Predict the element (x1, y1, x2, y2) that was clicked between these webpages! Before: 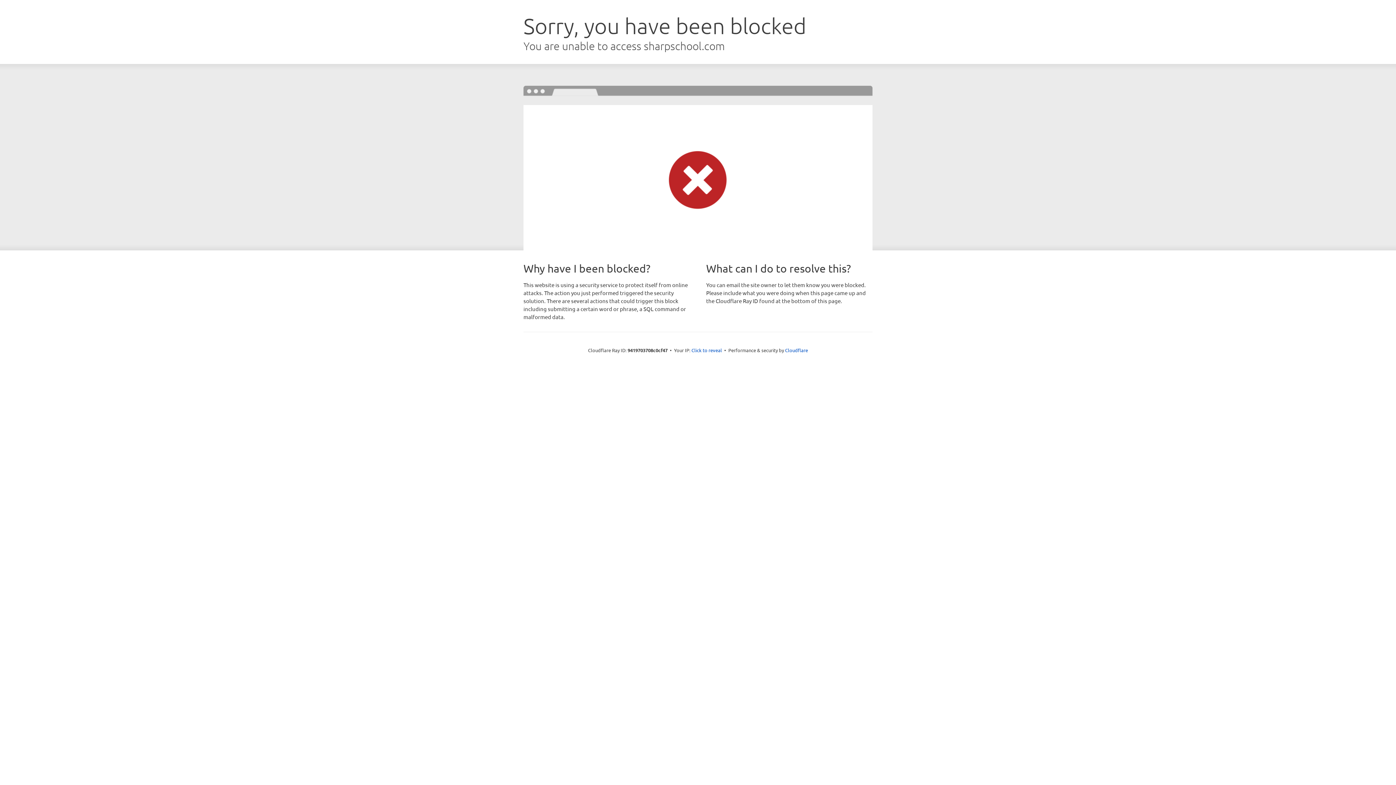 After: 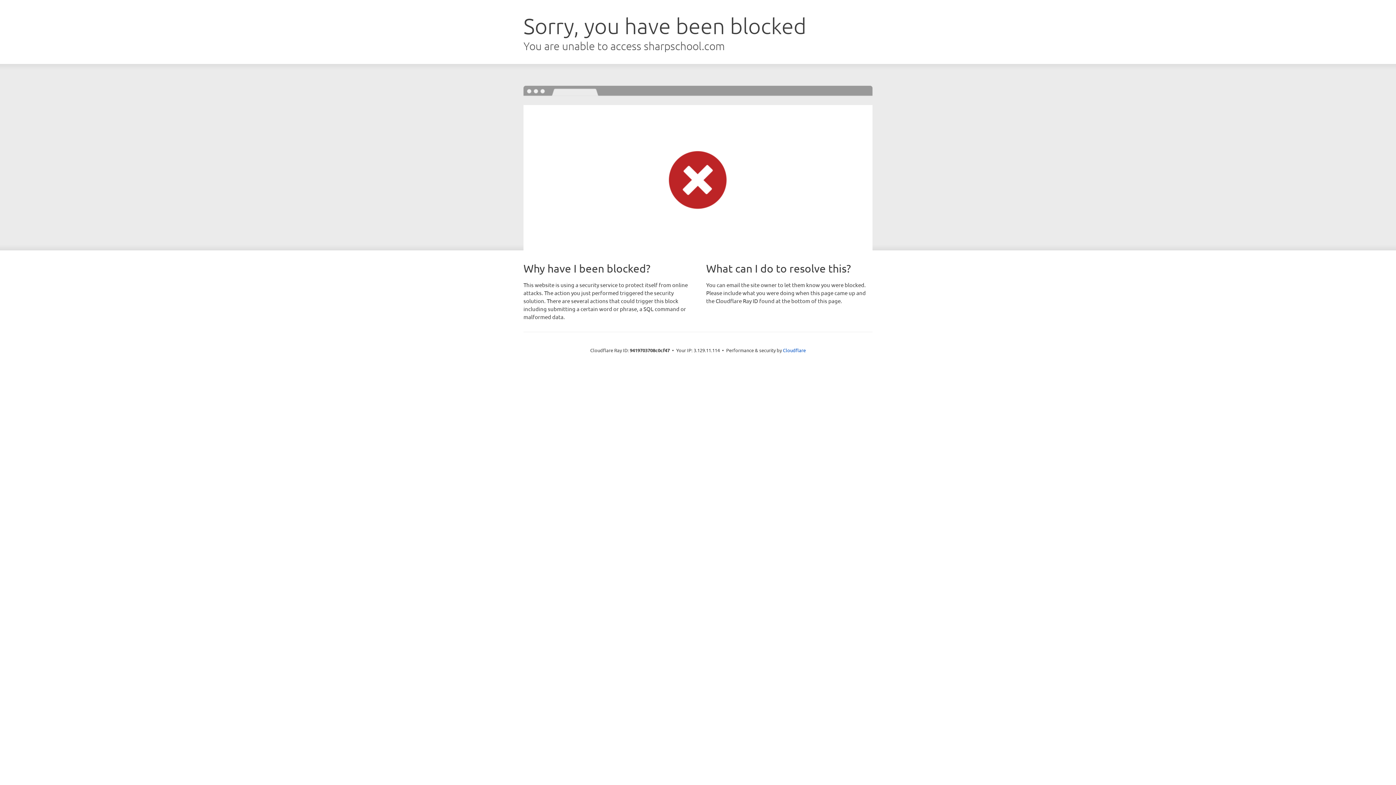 Action: label: Click to reveal bbox: (691, 346, 722, 353)